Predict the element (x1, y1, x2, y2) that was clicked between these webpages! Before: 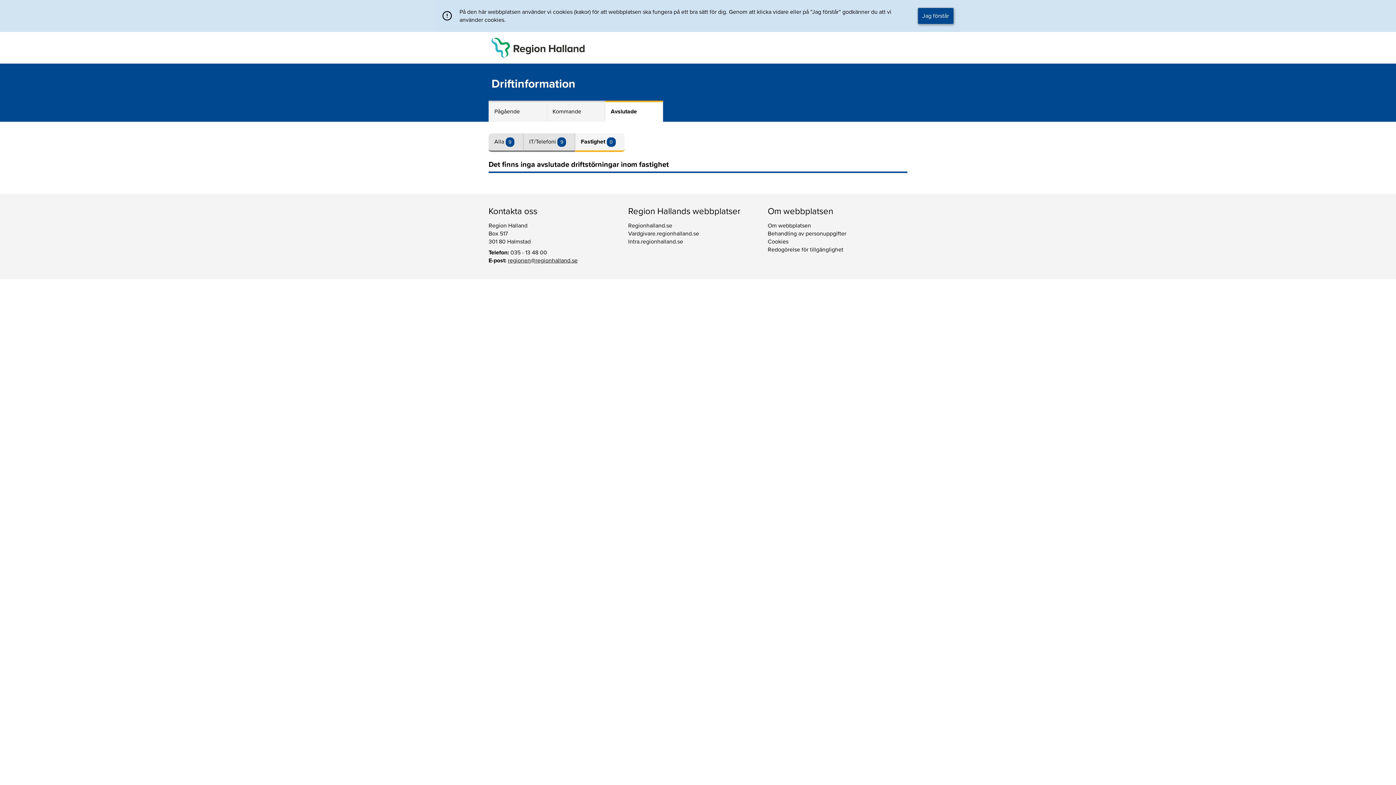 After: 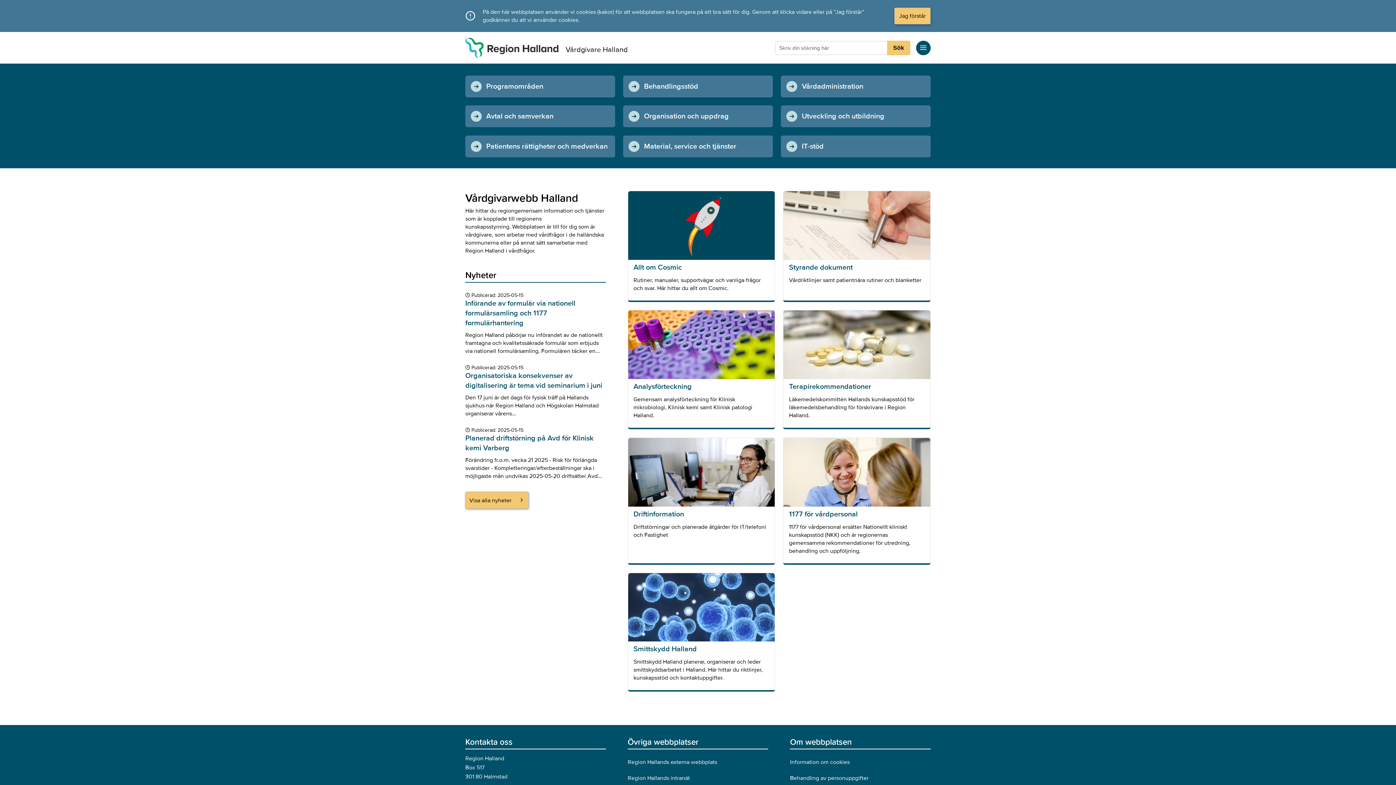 Action: bbox: (628, 230, 699, 237) label: Vardgivare.regionhalland.se